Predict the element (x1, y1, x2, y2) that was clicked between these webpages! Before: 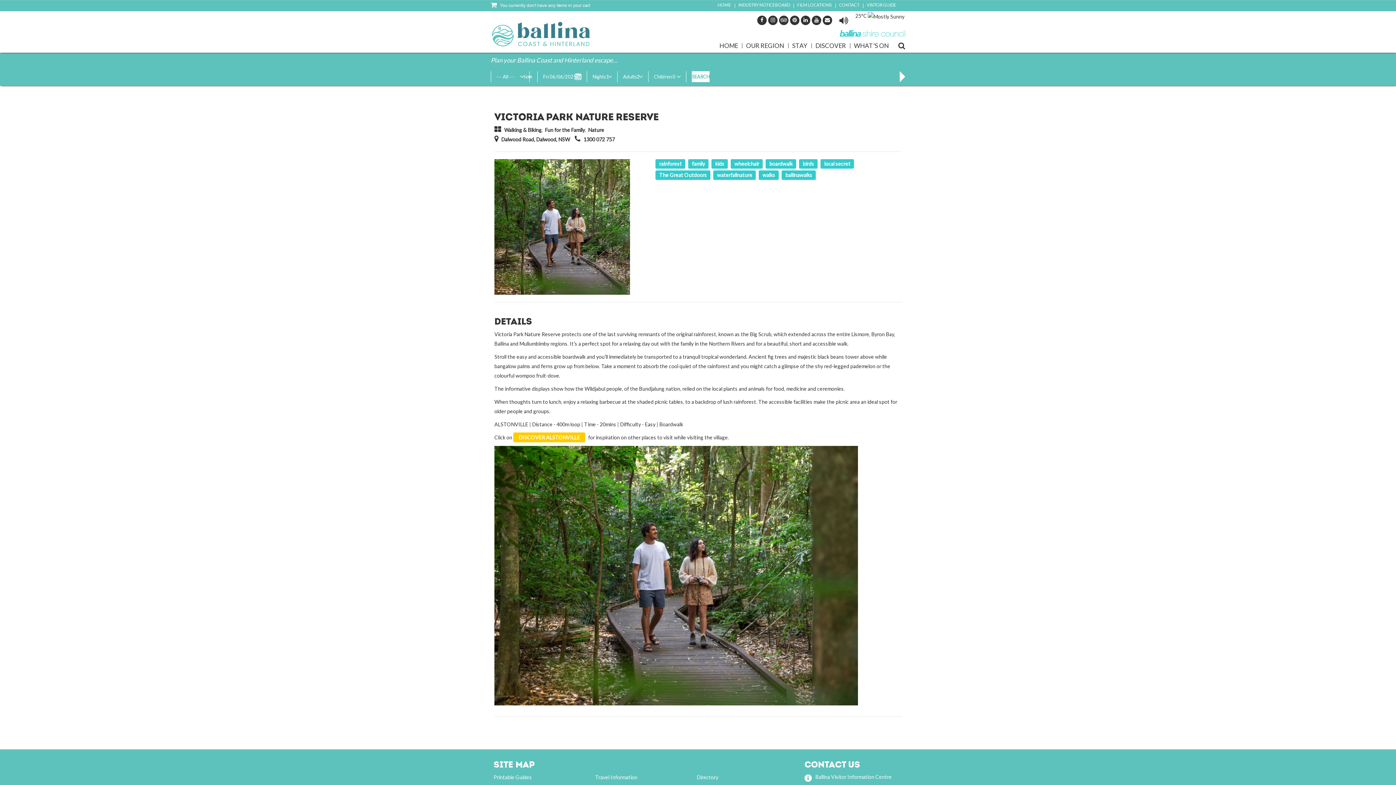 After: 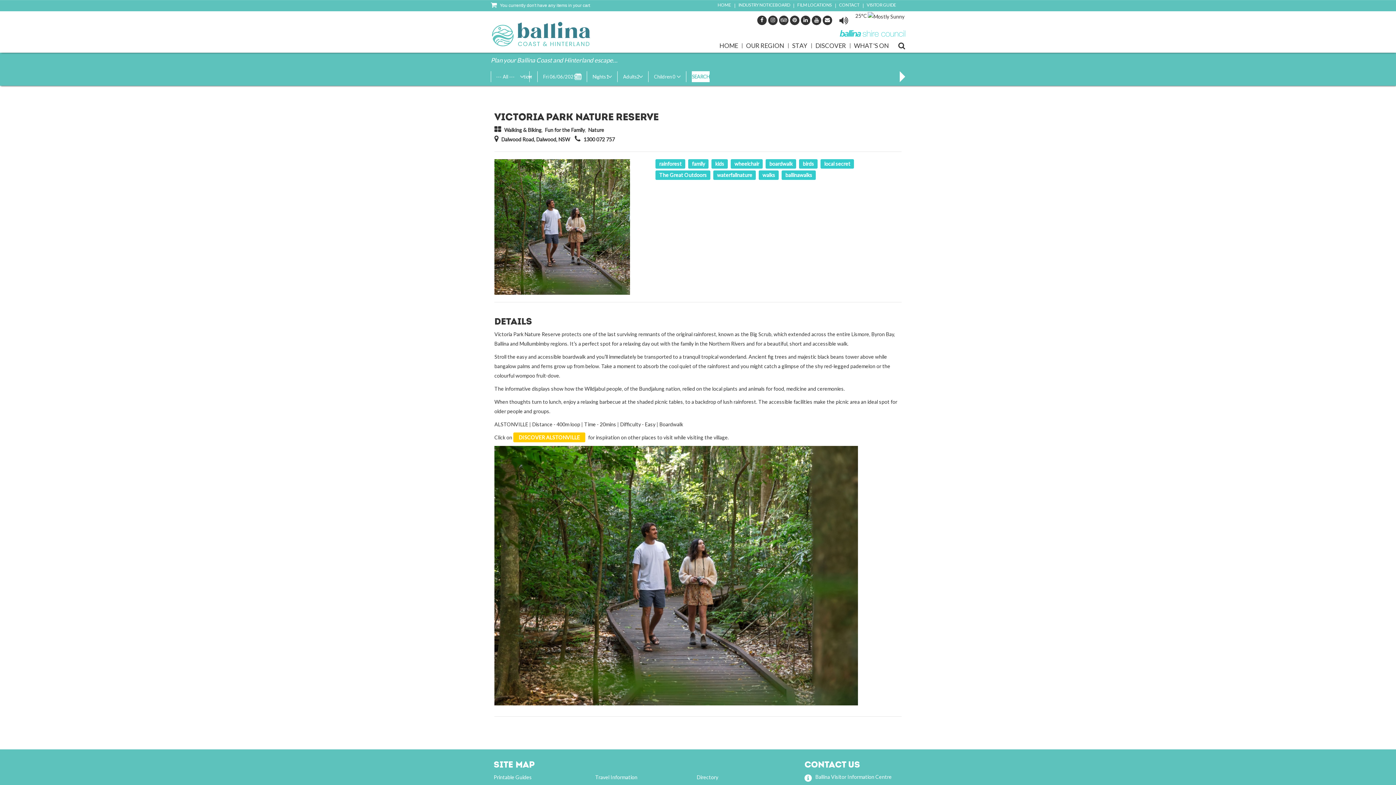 Action: bbox: (790, 15, 799, 25) label: pinterest